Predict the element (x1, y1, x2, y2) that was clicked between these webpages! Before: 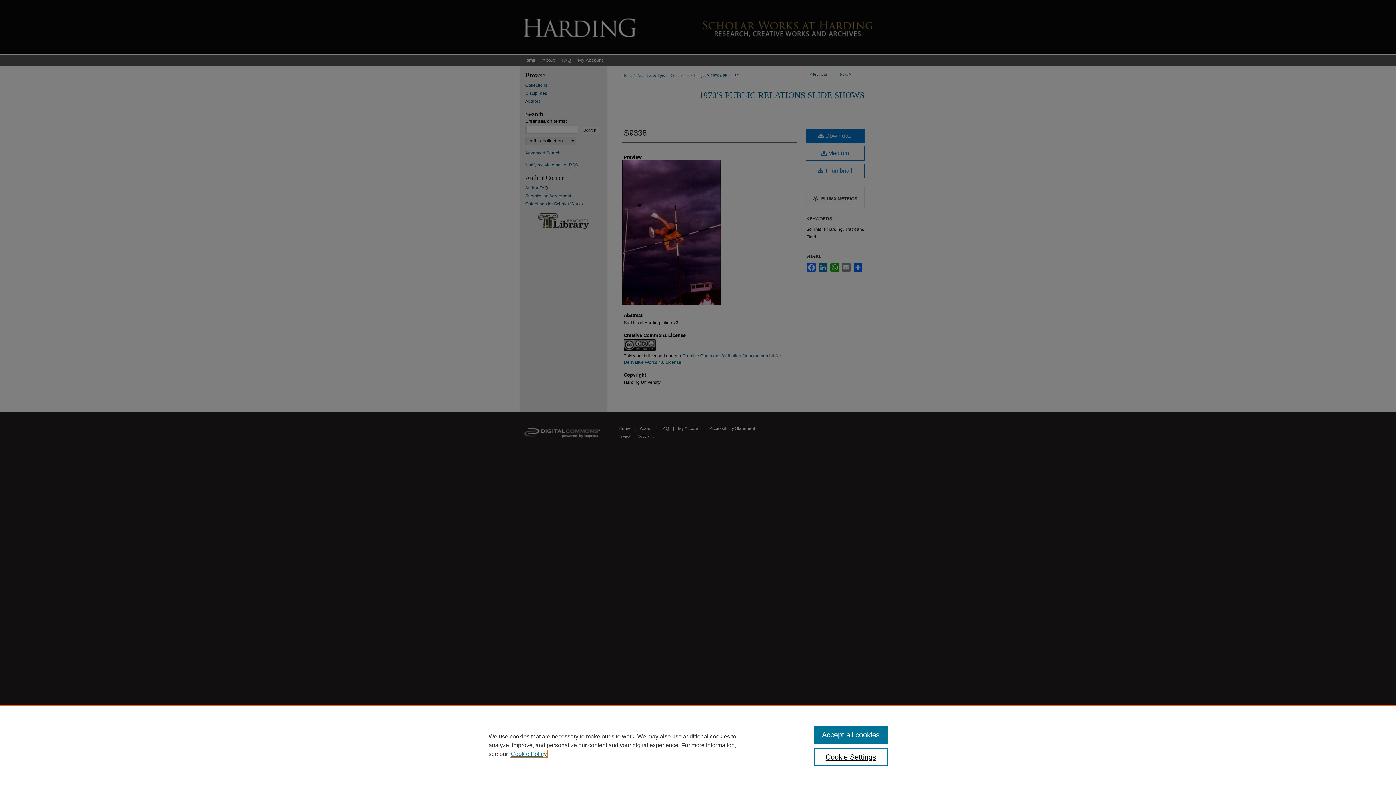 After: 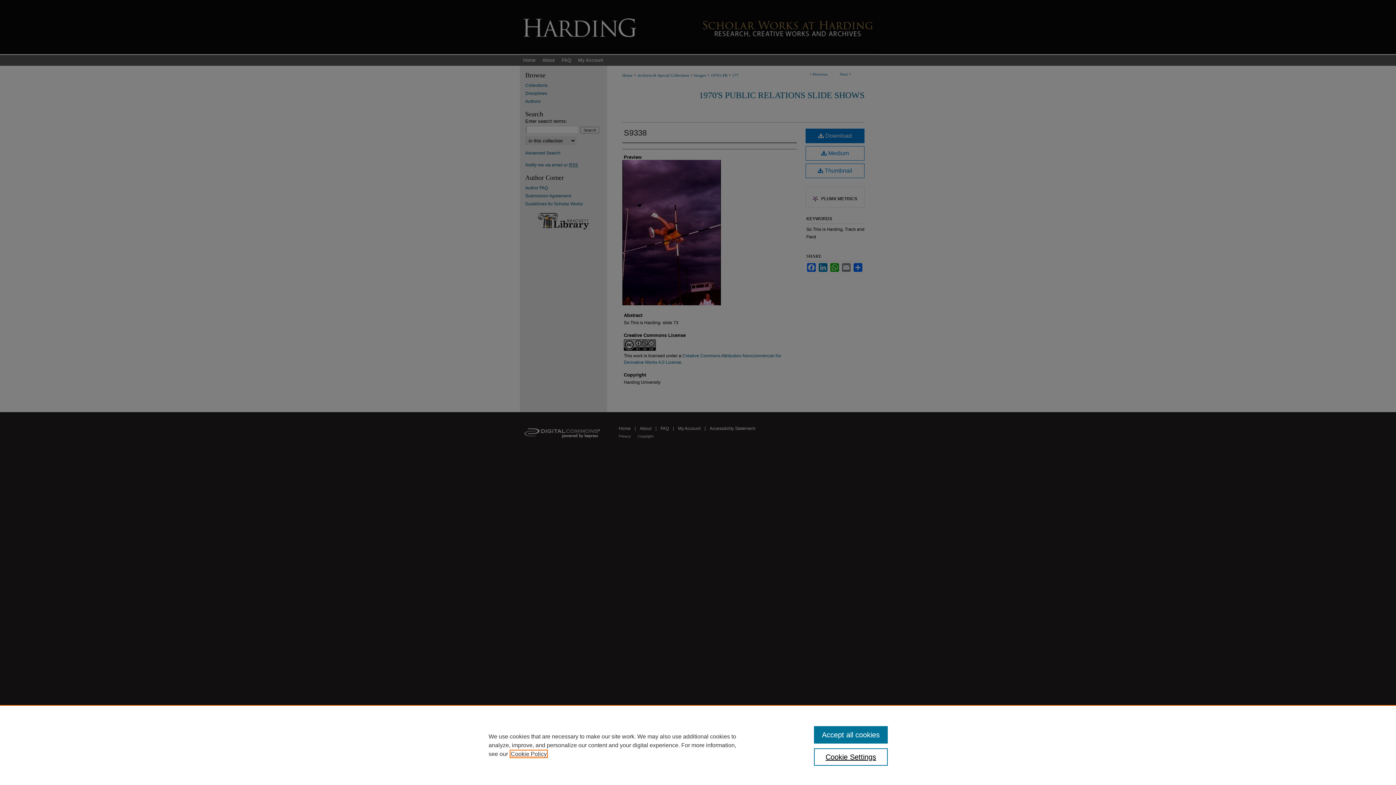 Action: label: , opens in a new tab bbox: (510, 751, 546, 757)